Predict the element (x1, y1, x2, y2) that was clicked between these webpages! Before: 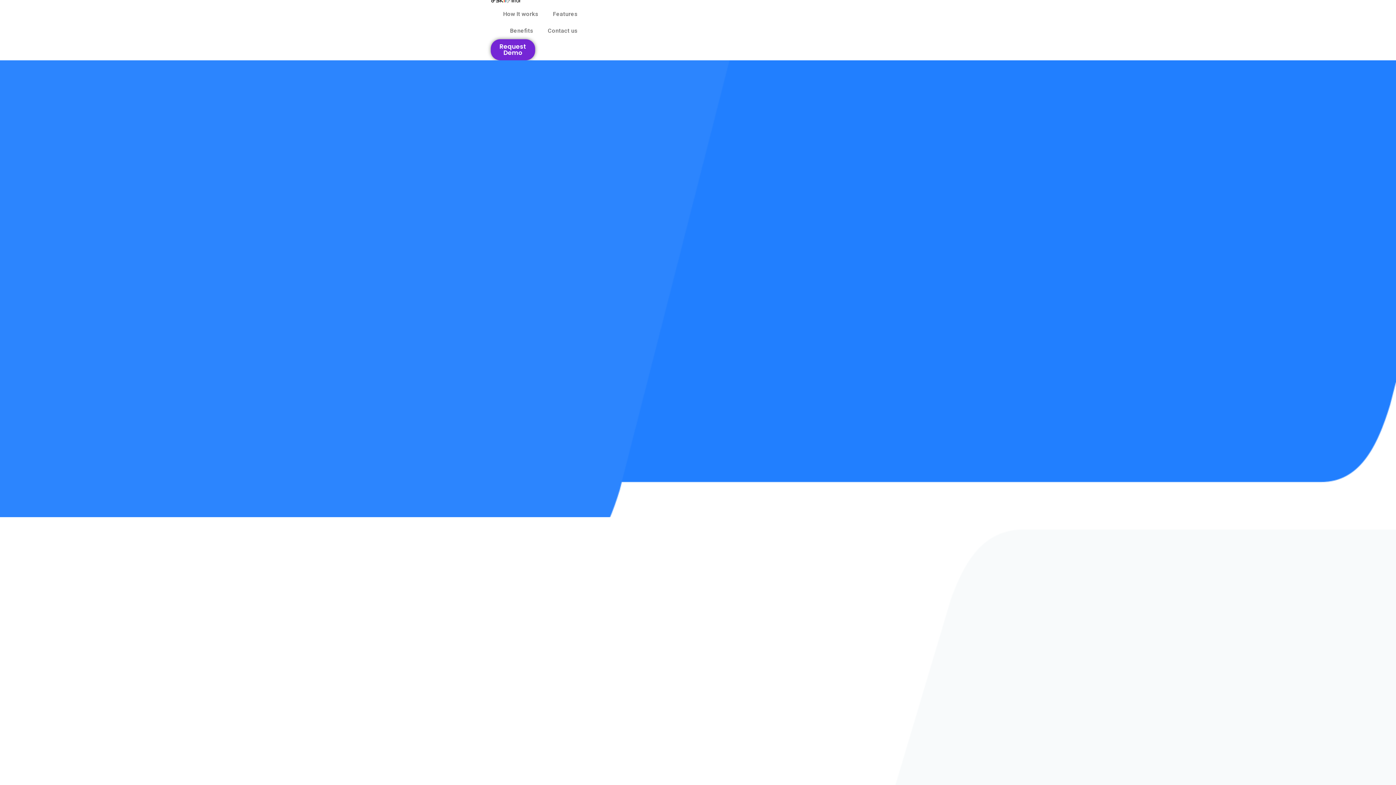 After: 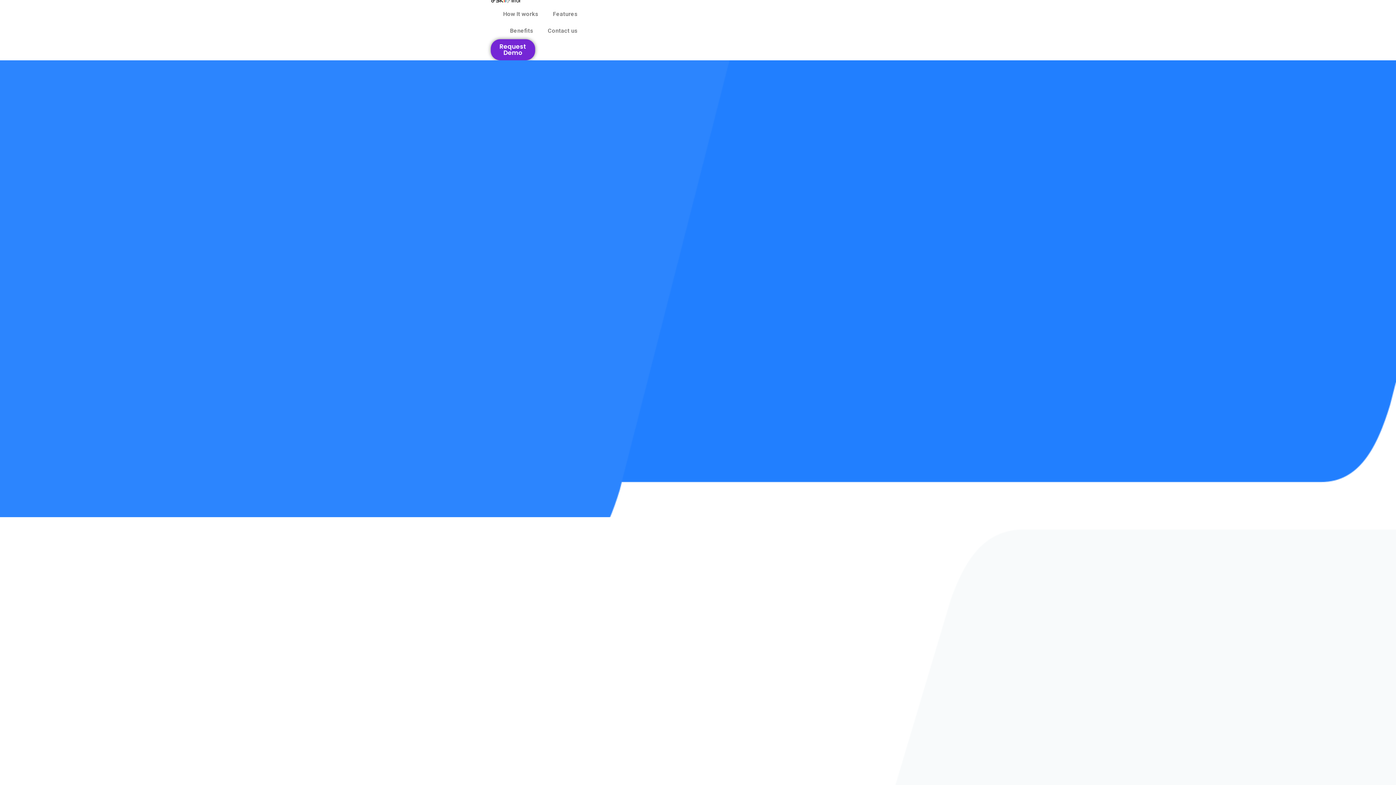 Action: bbox: (490, -2, 521, 4)